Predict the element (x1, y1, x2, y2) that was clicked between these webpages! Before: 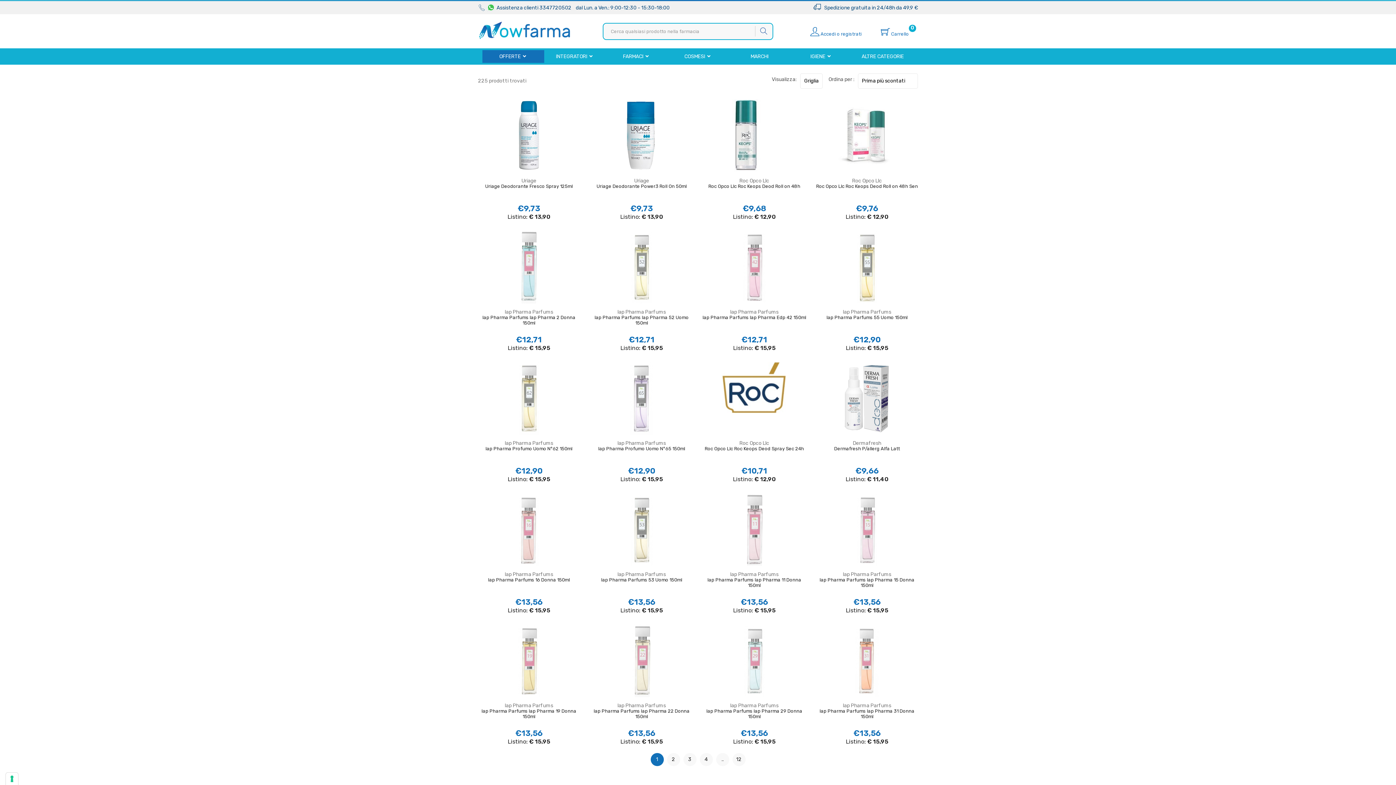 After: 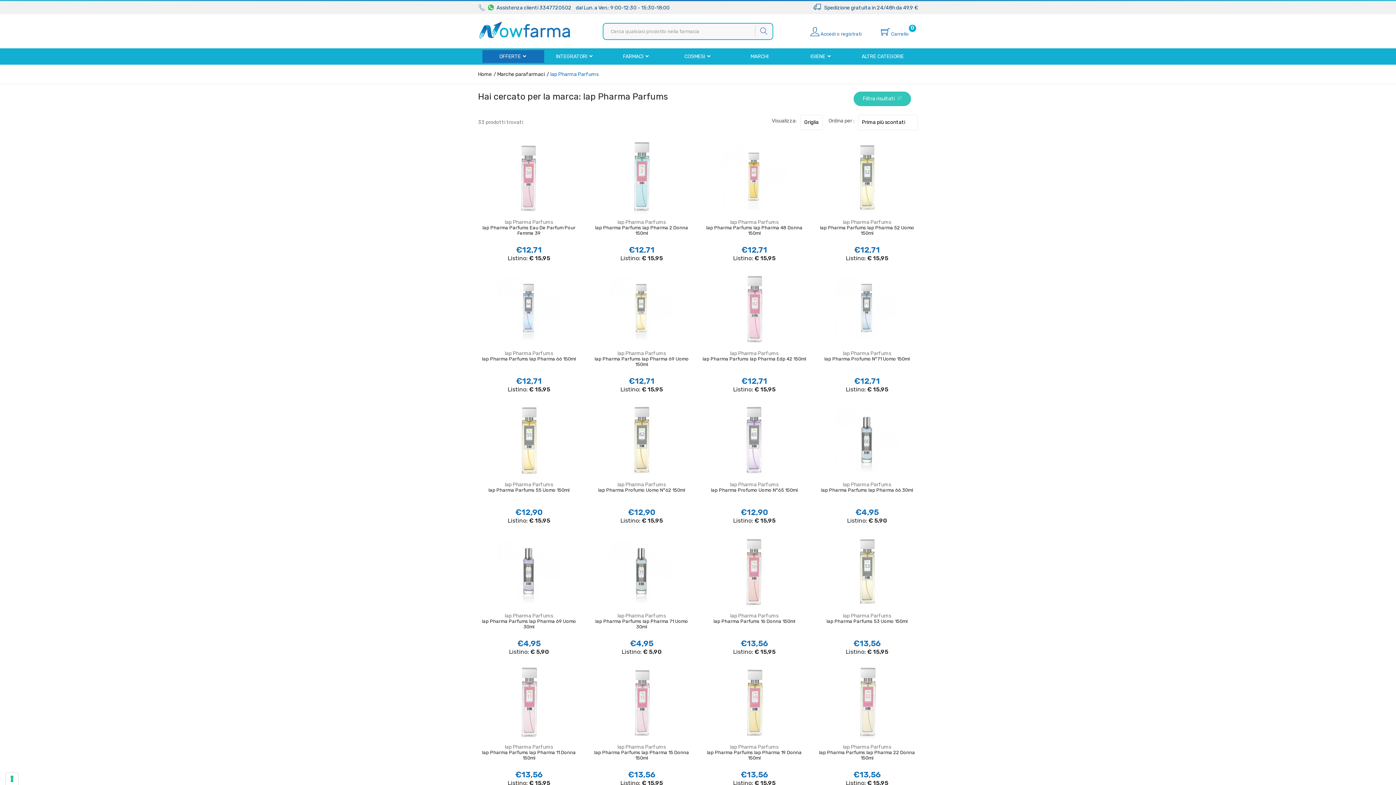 Action: bbox: (504, 309, 553, 315) label: Iap Pharma Parfums